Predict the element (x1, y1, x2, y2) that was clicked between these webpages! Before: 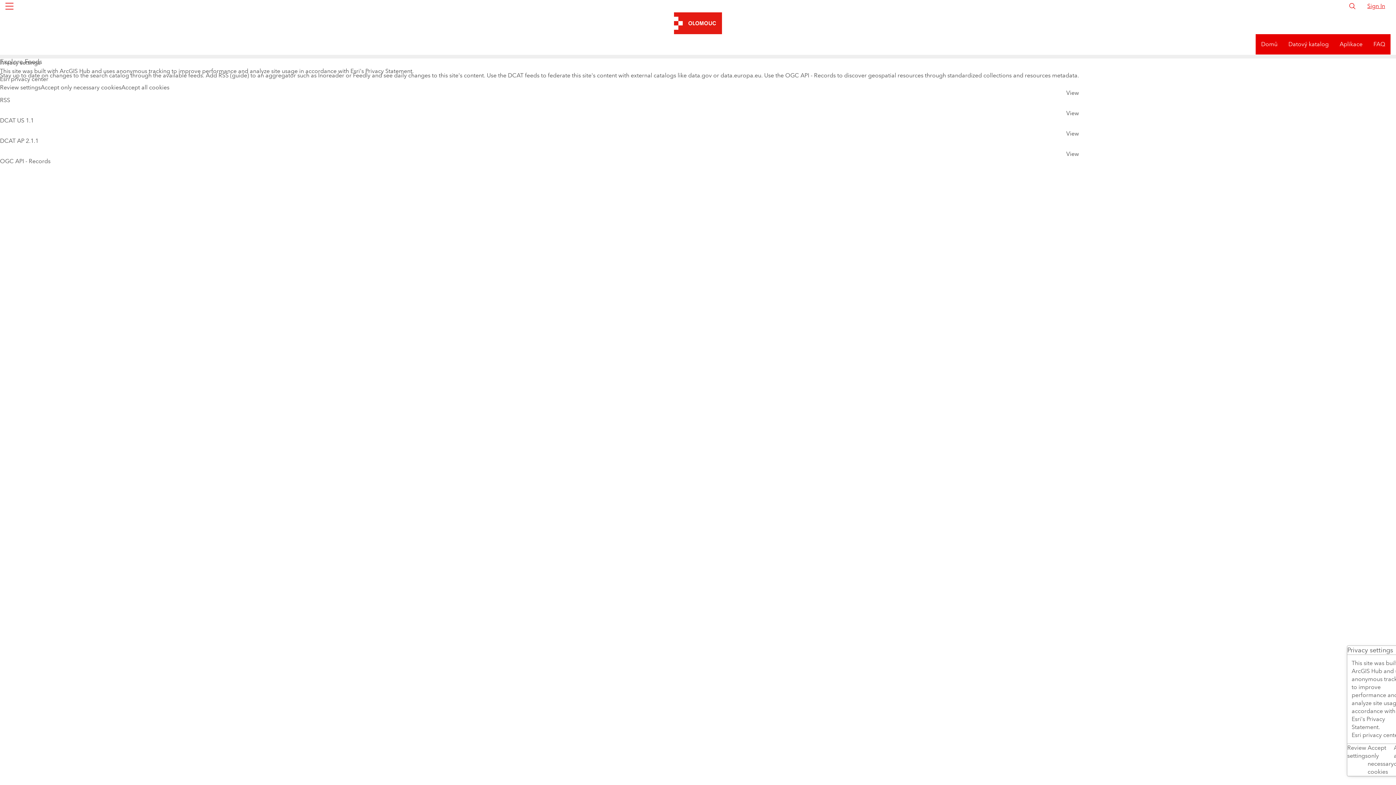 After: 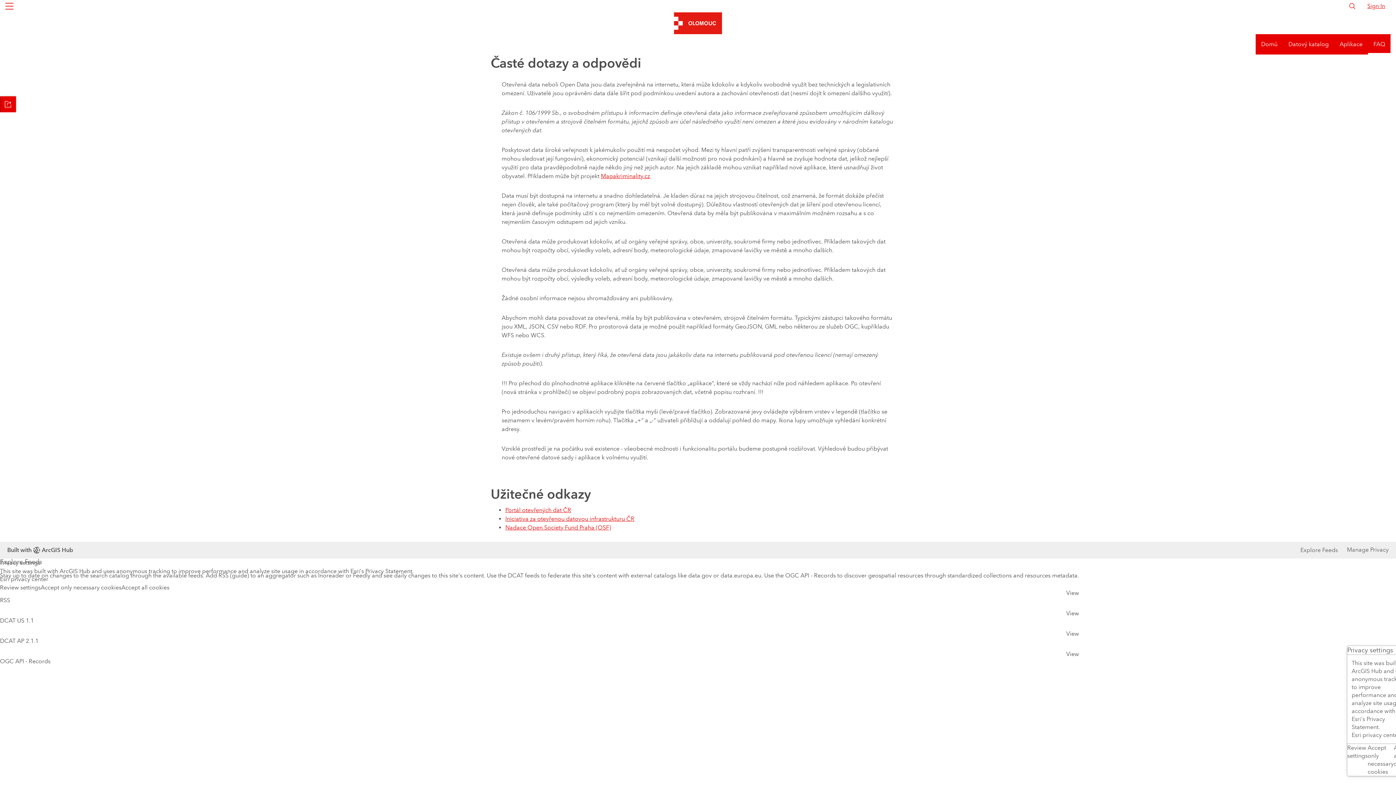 Action: bbox: (1368, 21, 1390, 41) label: FAQ